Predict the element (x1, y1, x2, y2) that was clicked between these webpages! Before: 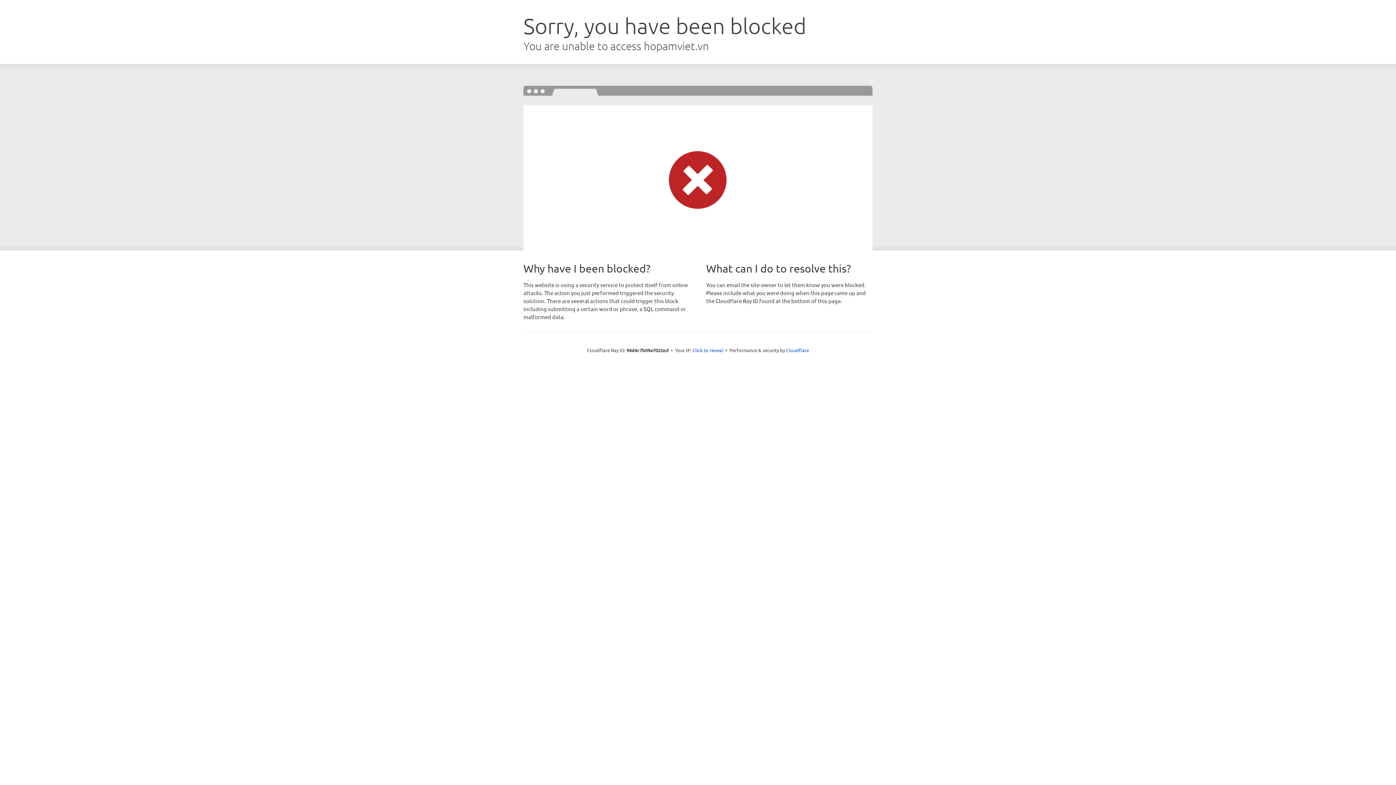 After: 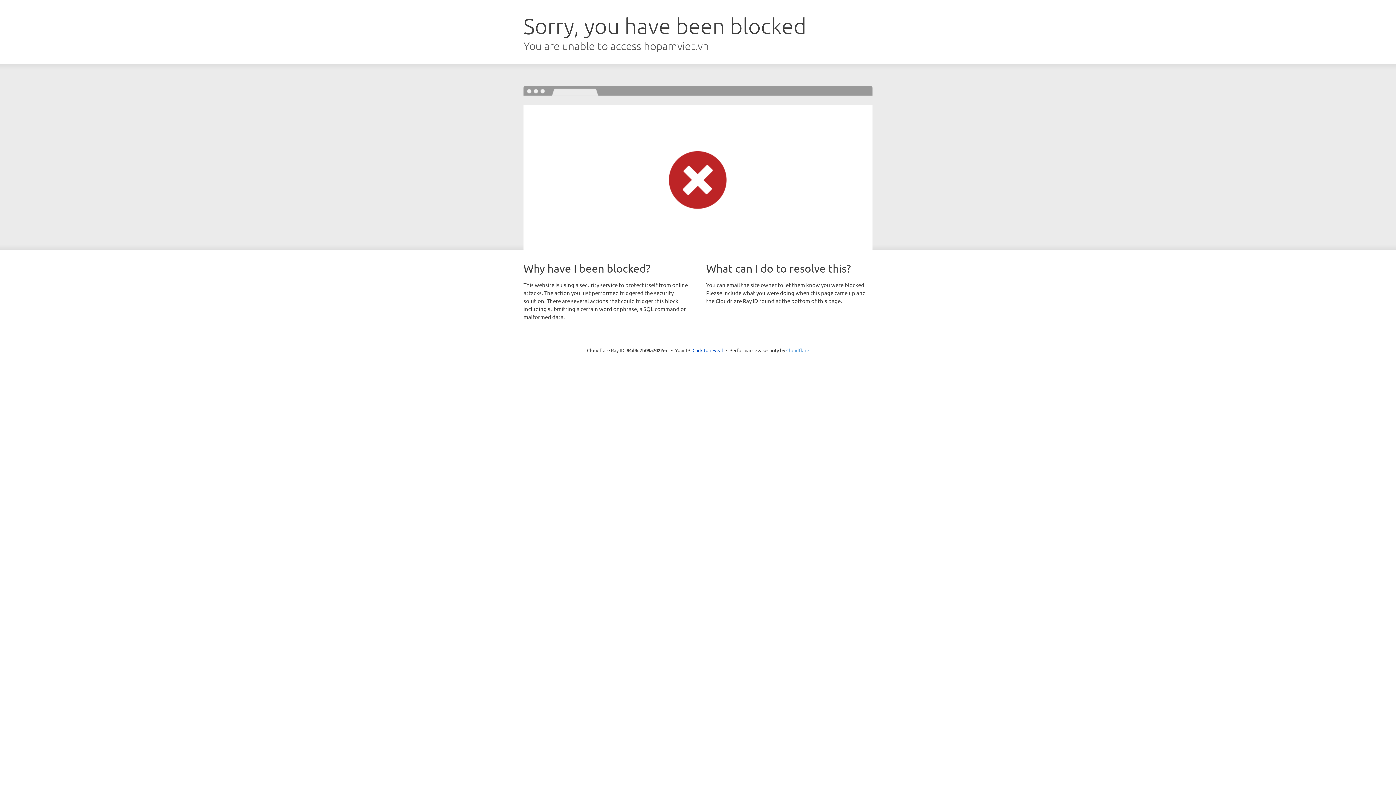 Action: bbox: (786, 347, 809, 353) label: Cloudflare